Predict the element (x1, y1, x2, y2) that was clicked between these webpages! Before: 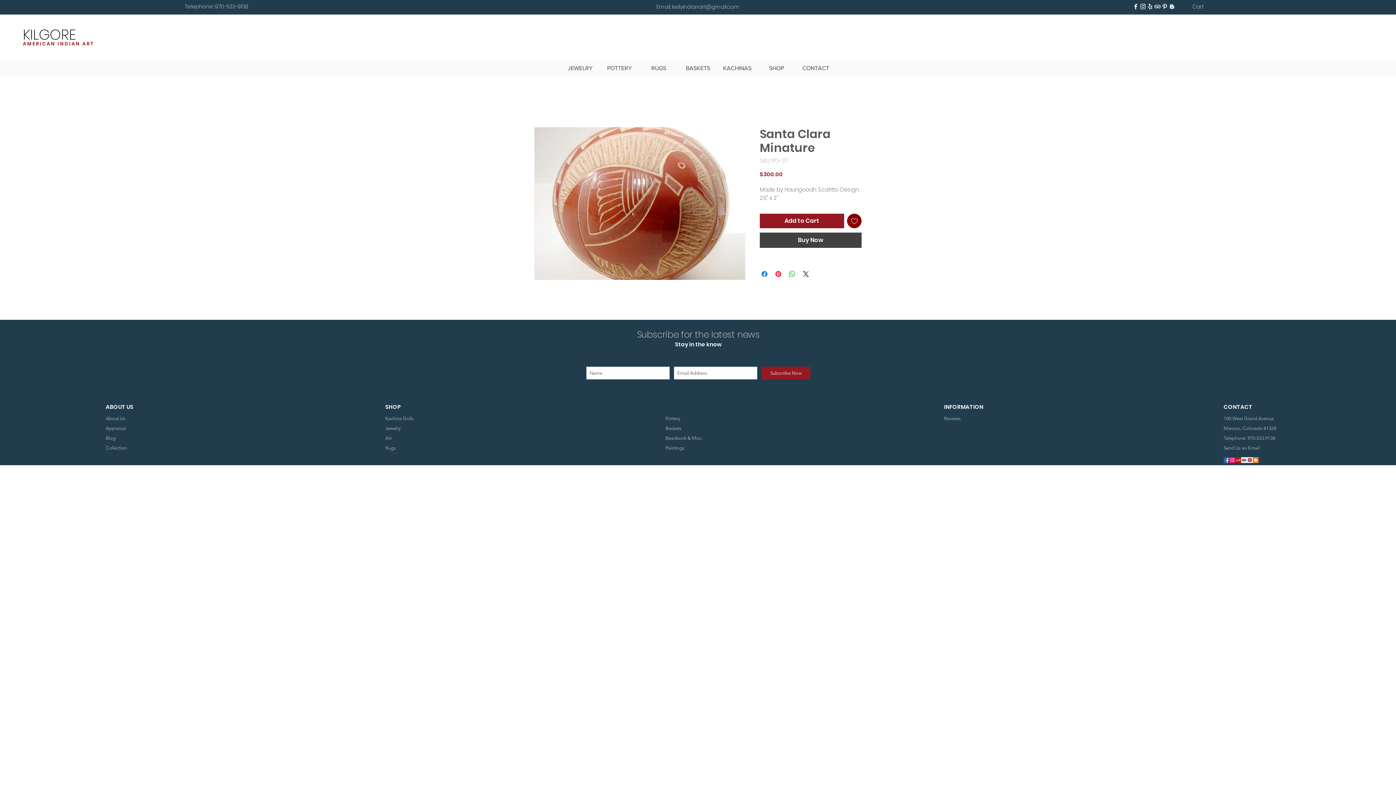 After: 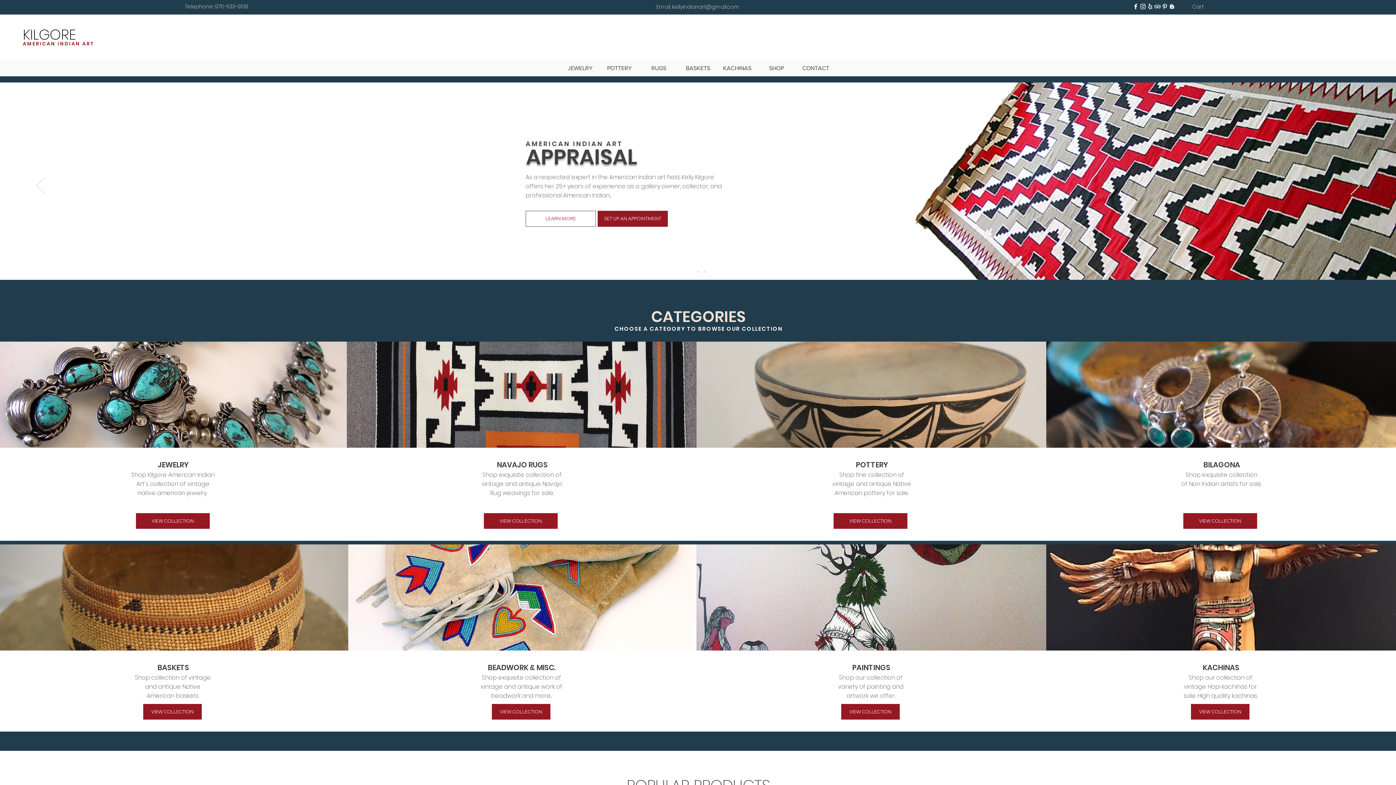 Action: label: Reviews bbox: (944, 413, 1009, 423)